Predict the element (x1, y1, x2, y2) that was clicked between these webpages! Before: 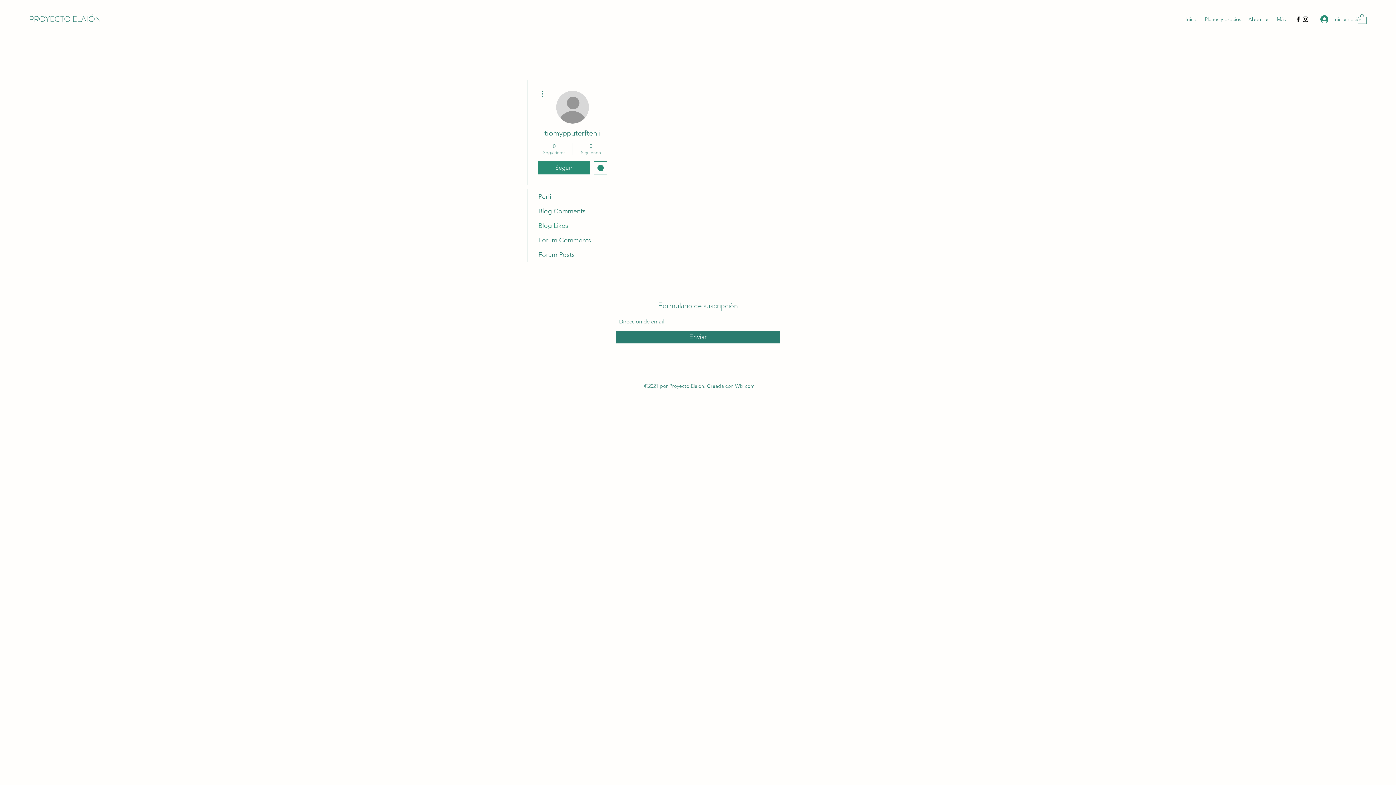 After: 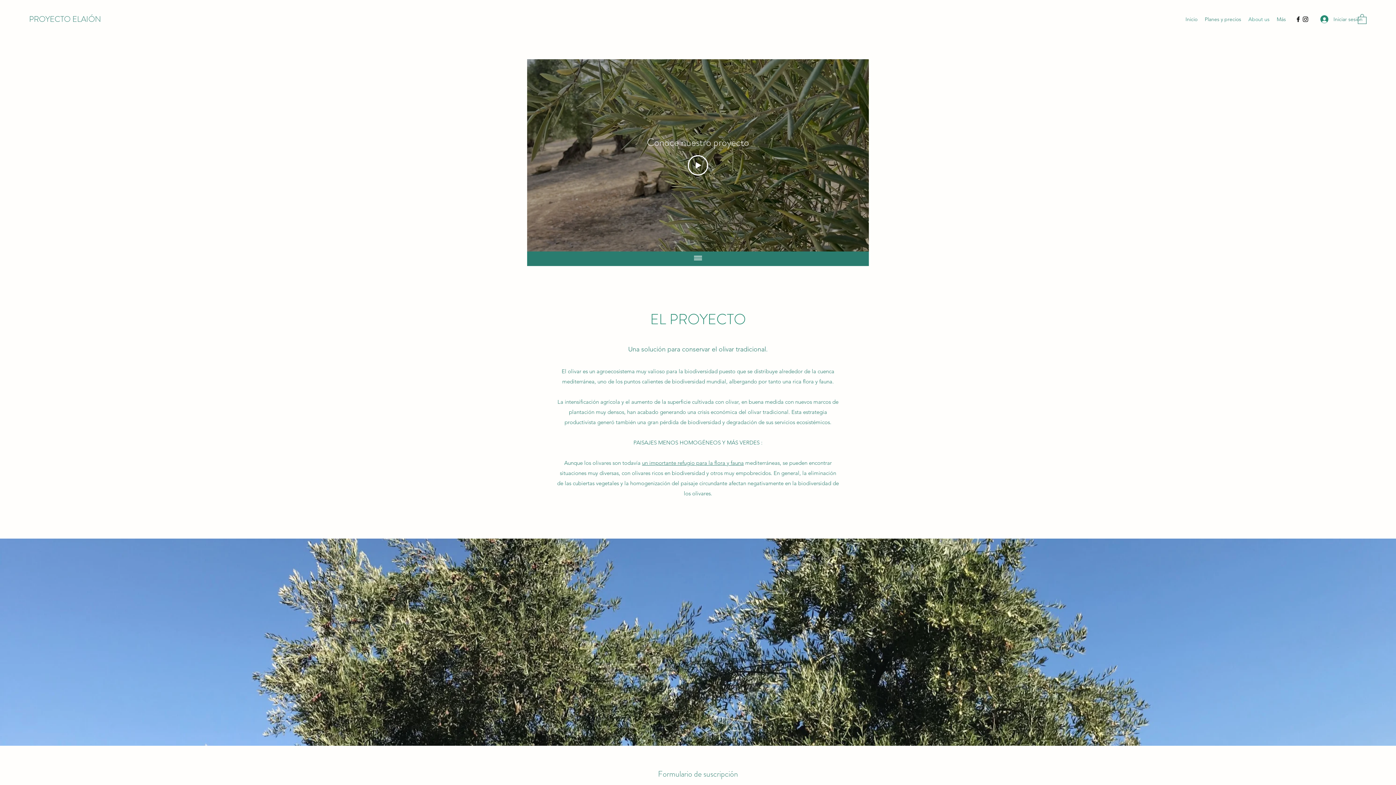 Action: label: About us bbox: (1245, 13, 1273, 24)